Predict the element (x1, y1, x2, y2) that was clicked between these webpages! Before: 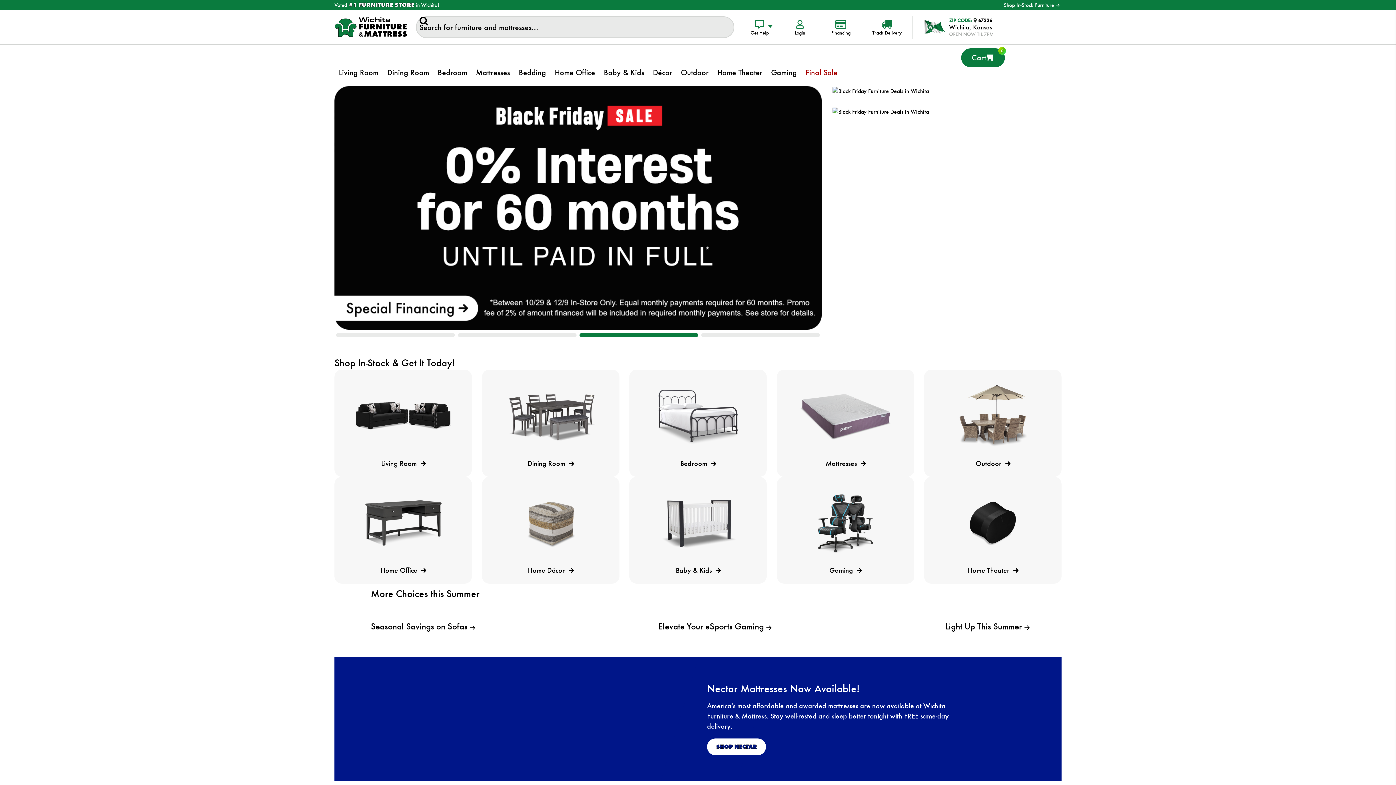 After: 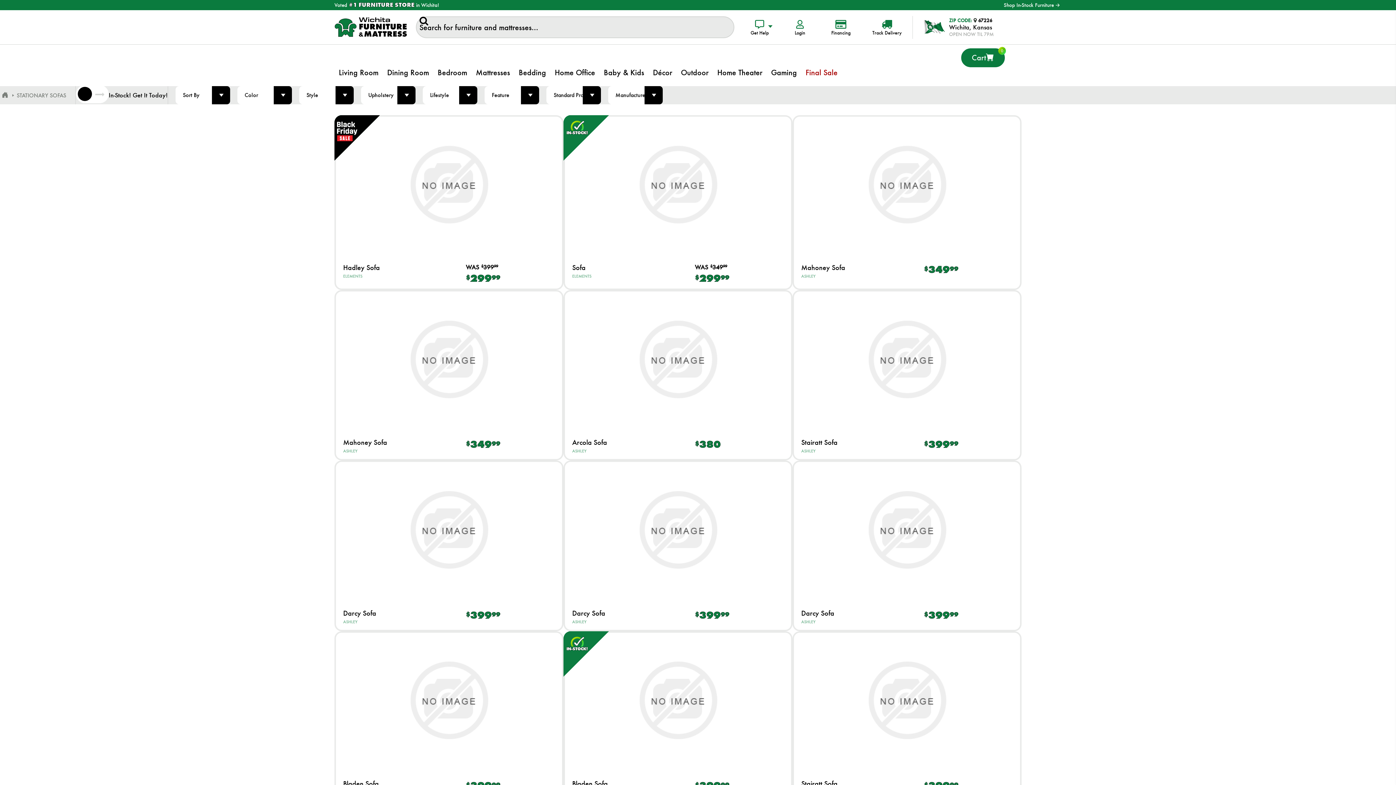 Action: label: Seasonal Savings on Sofas  bbox: (370, 621, 477, 632)